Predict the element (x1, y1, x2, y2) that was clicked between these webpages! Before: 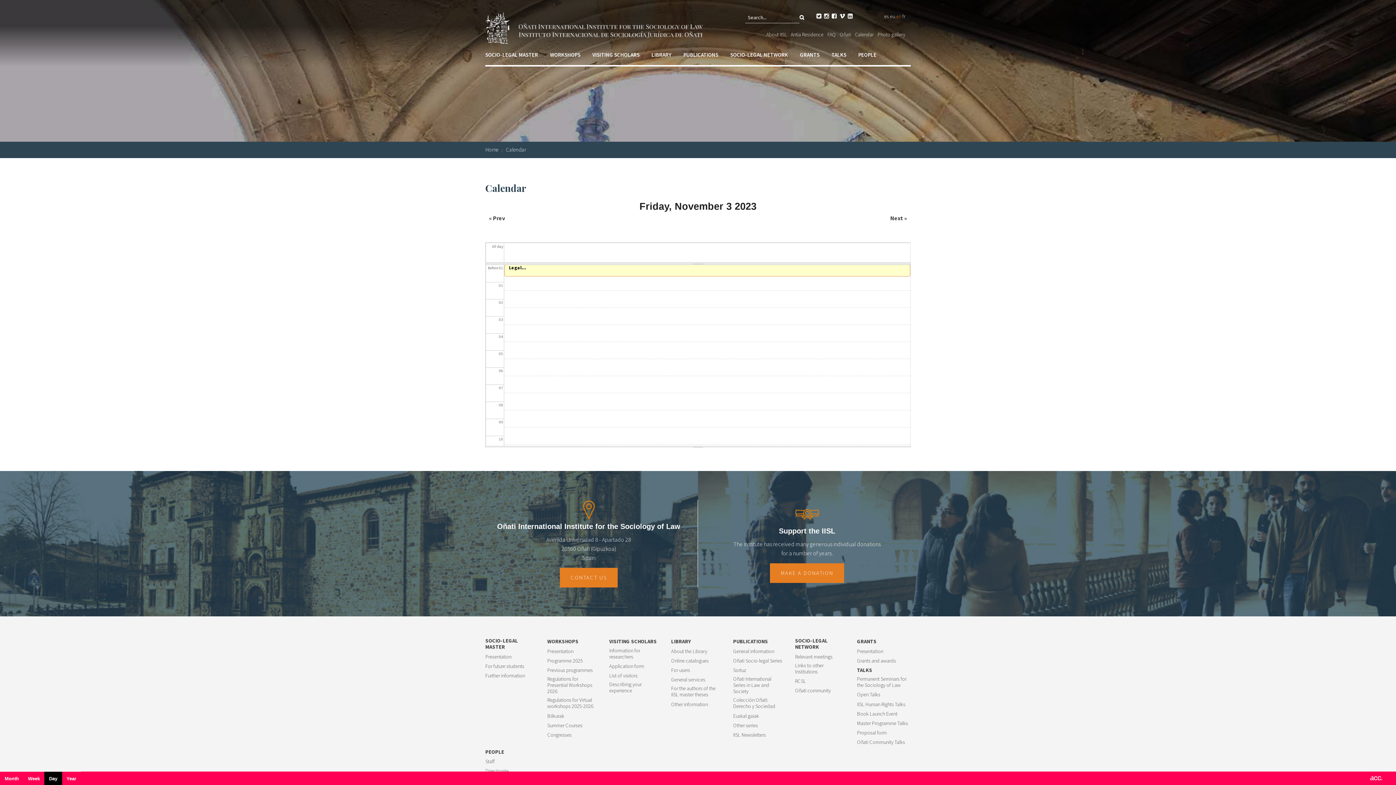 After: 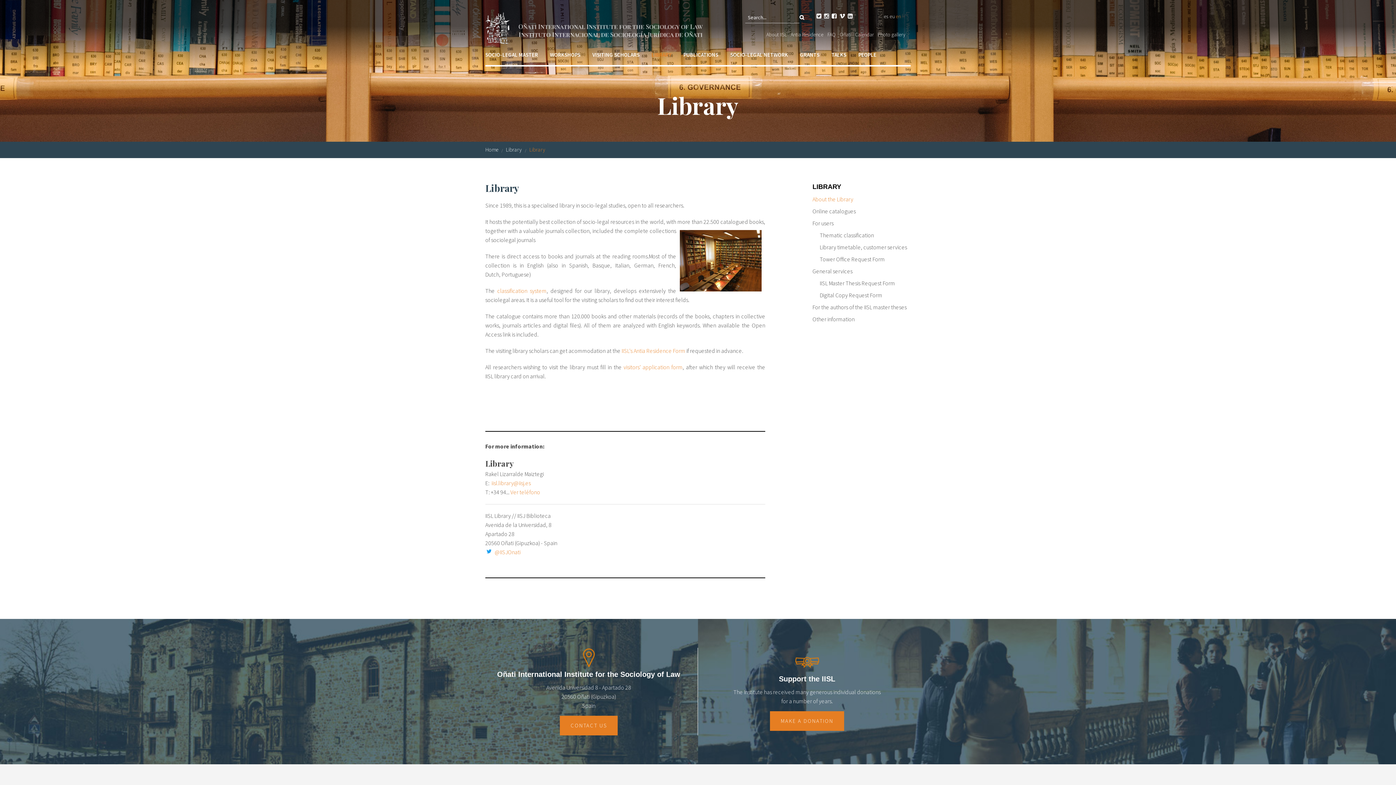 Action: bbox: (651, 50, 671, 58) label: LIBRARY